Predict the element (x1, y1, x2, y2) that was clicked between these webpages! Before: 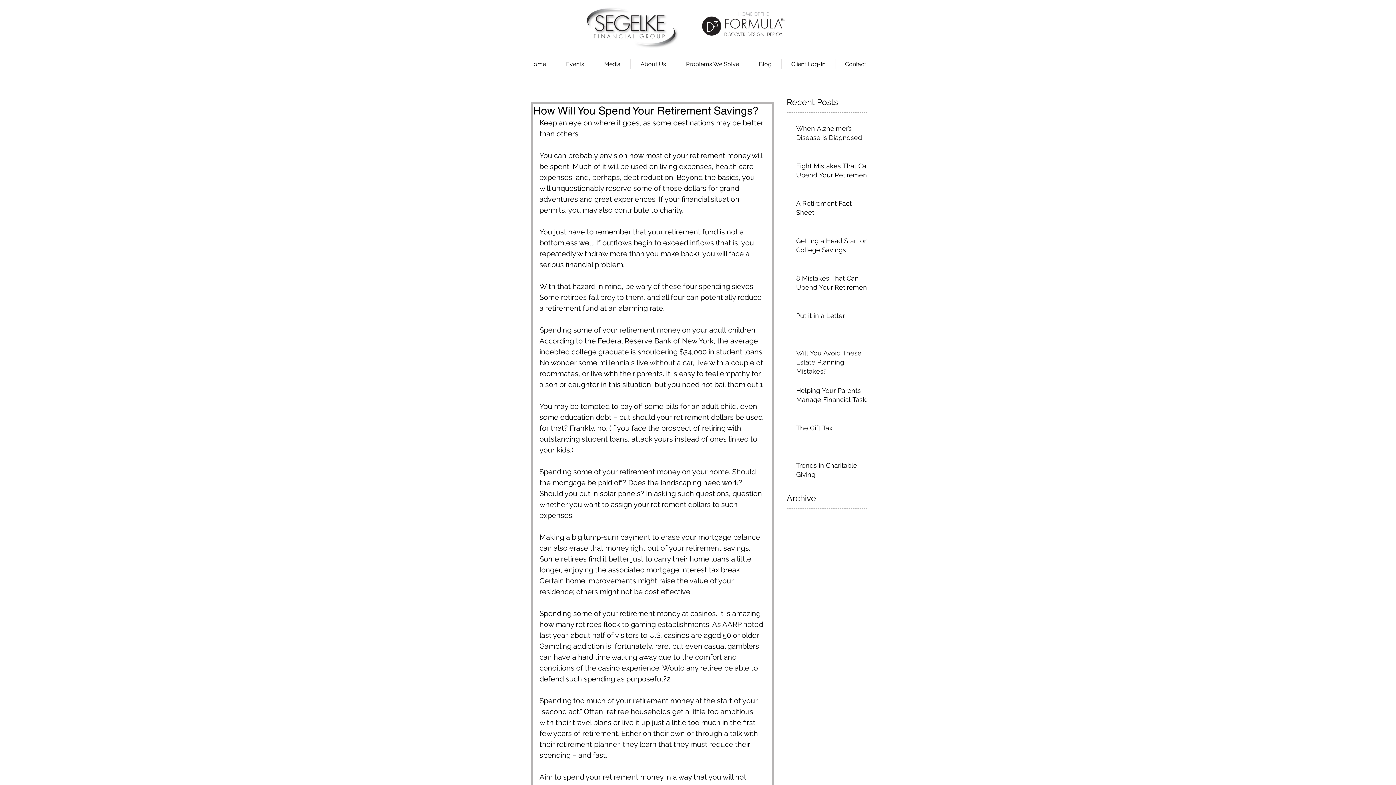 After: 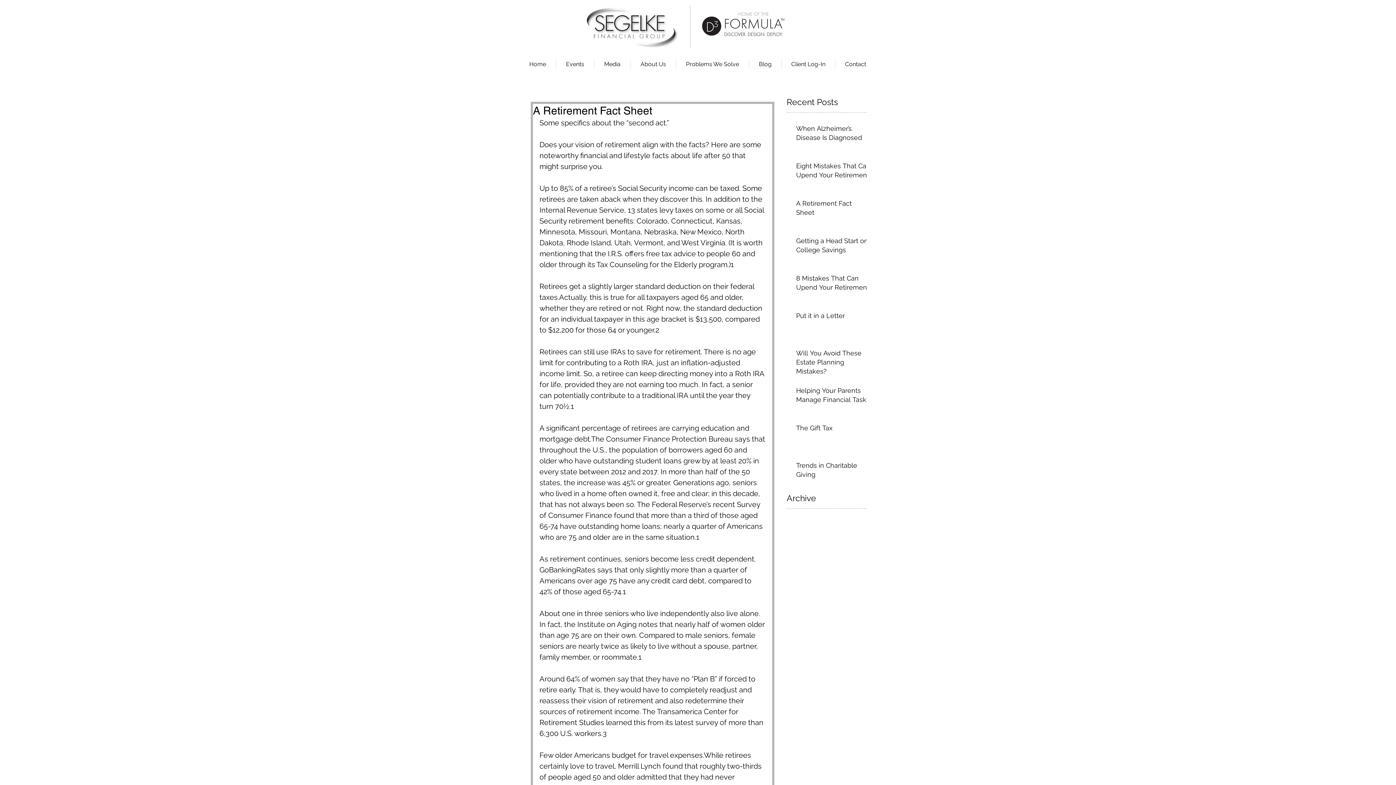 Action: bbox: (796, 198, 871, 220) label: A Retirement Fact Sheet